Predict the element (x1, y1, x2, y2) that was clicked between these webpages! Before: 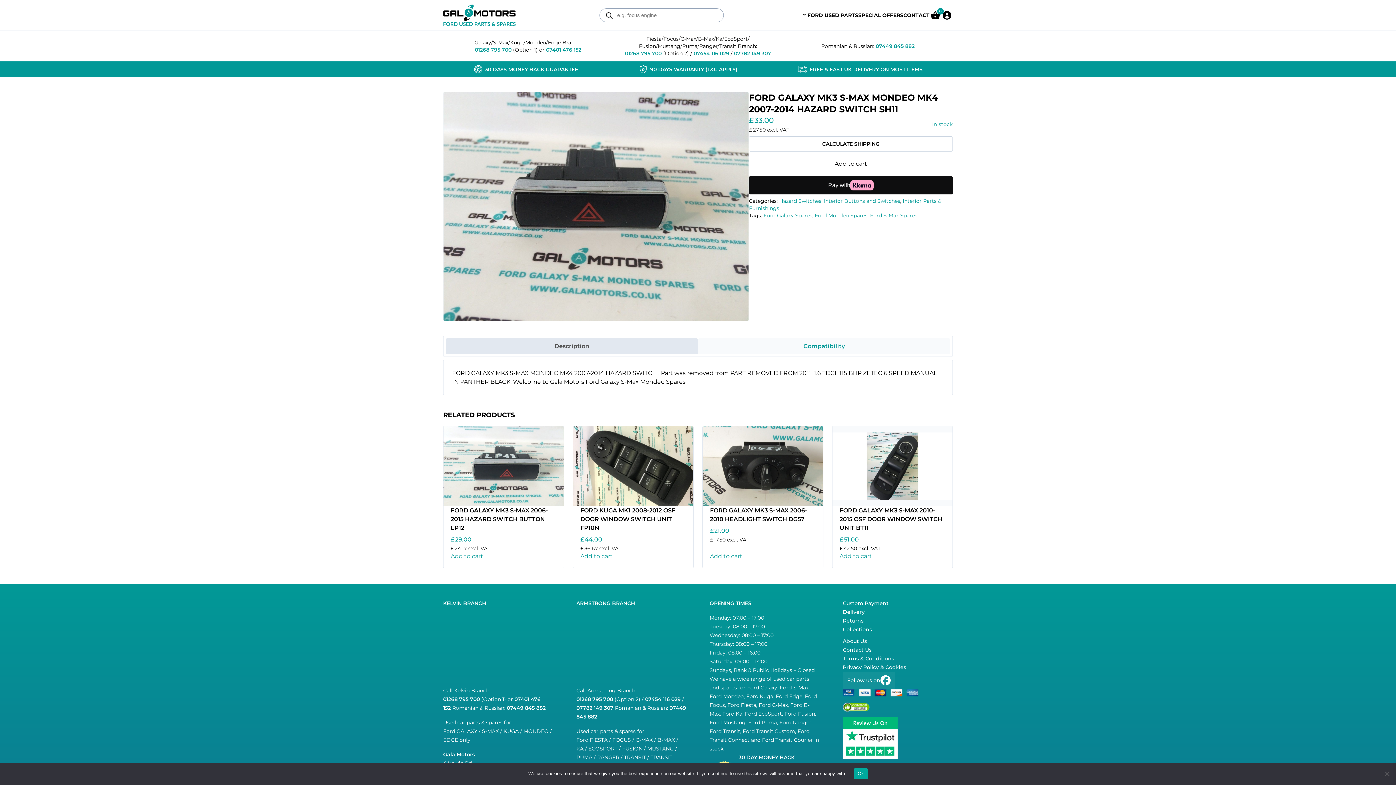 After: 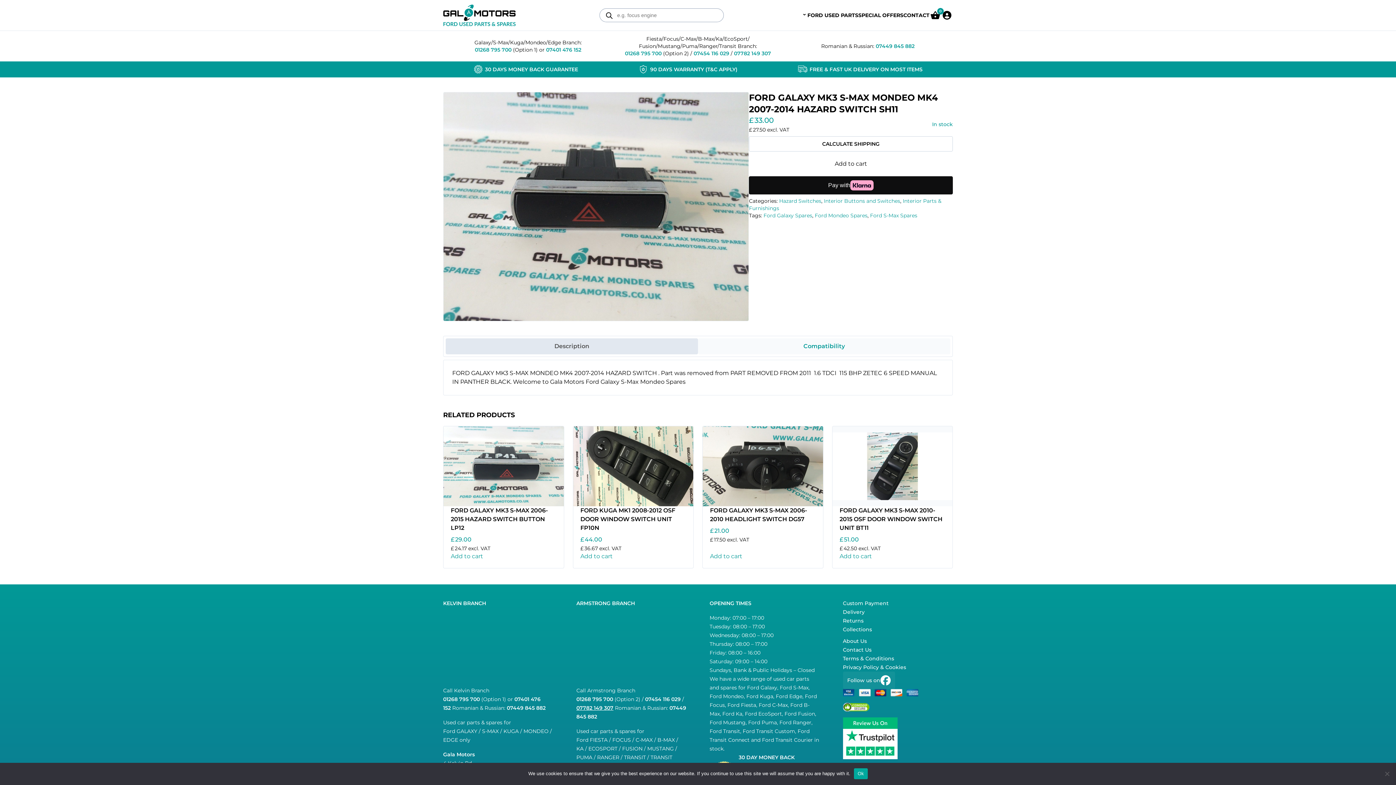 Action: label: 07782 149 307 bbox: (576, 705, 613, 711)